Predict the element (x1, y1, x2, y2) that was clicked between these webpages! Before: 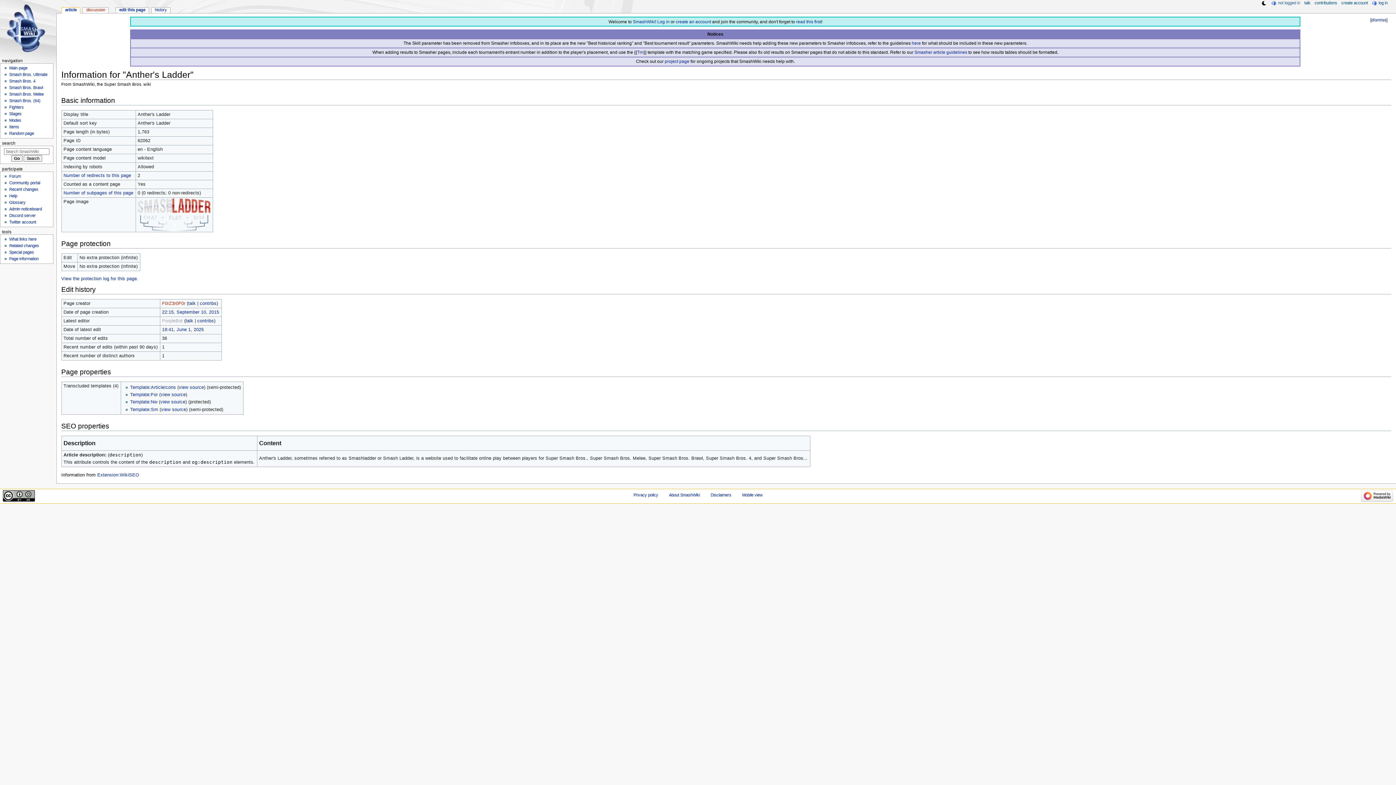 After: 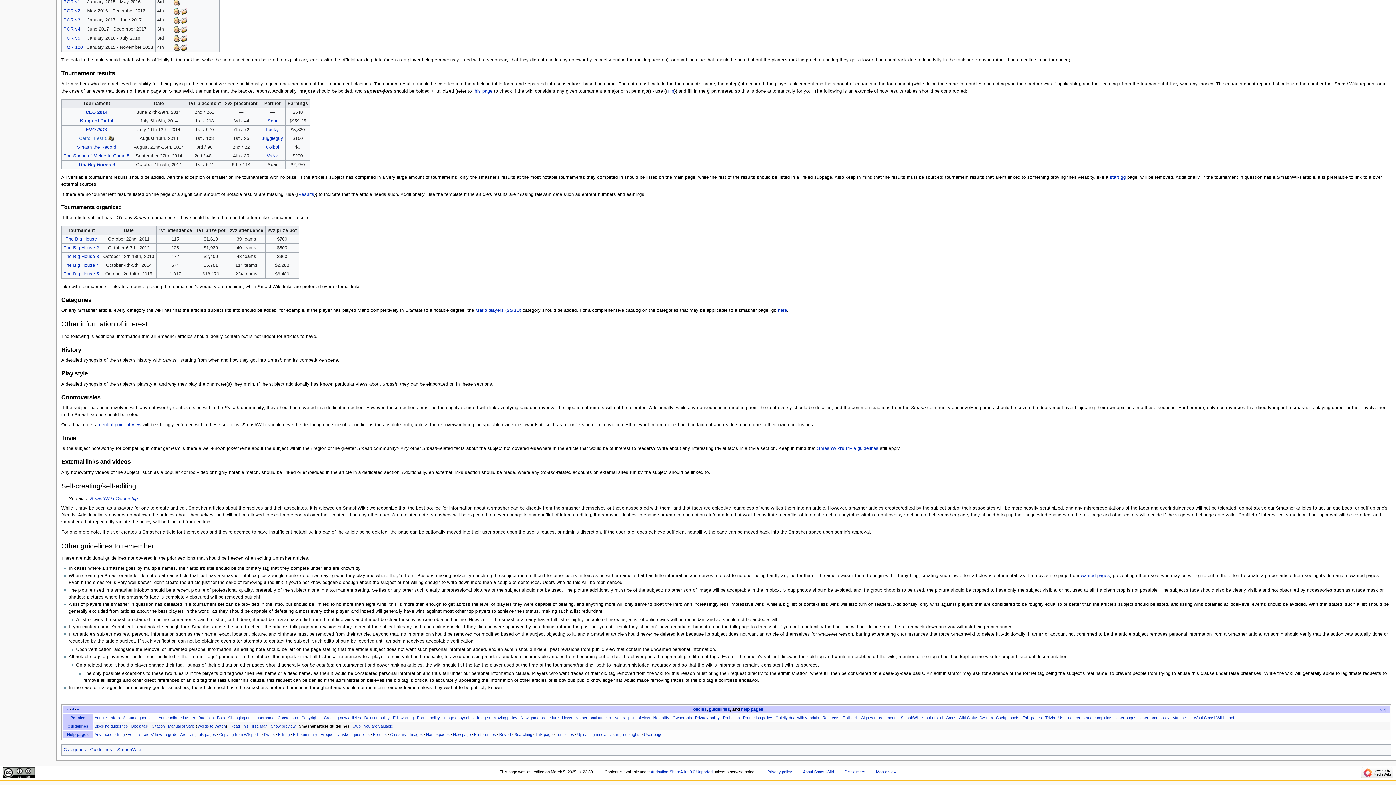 Action: bbox: (914, 49, 967, 54) label: Smasher article guidelines